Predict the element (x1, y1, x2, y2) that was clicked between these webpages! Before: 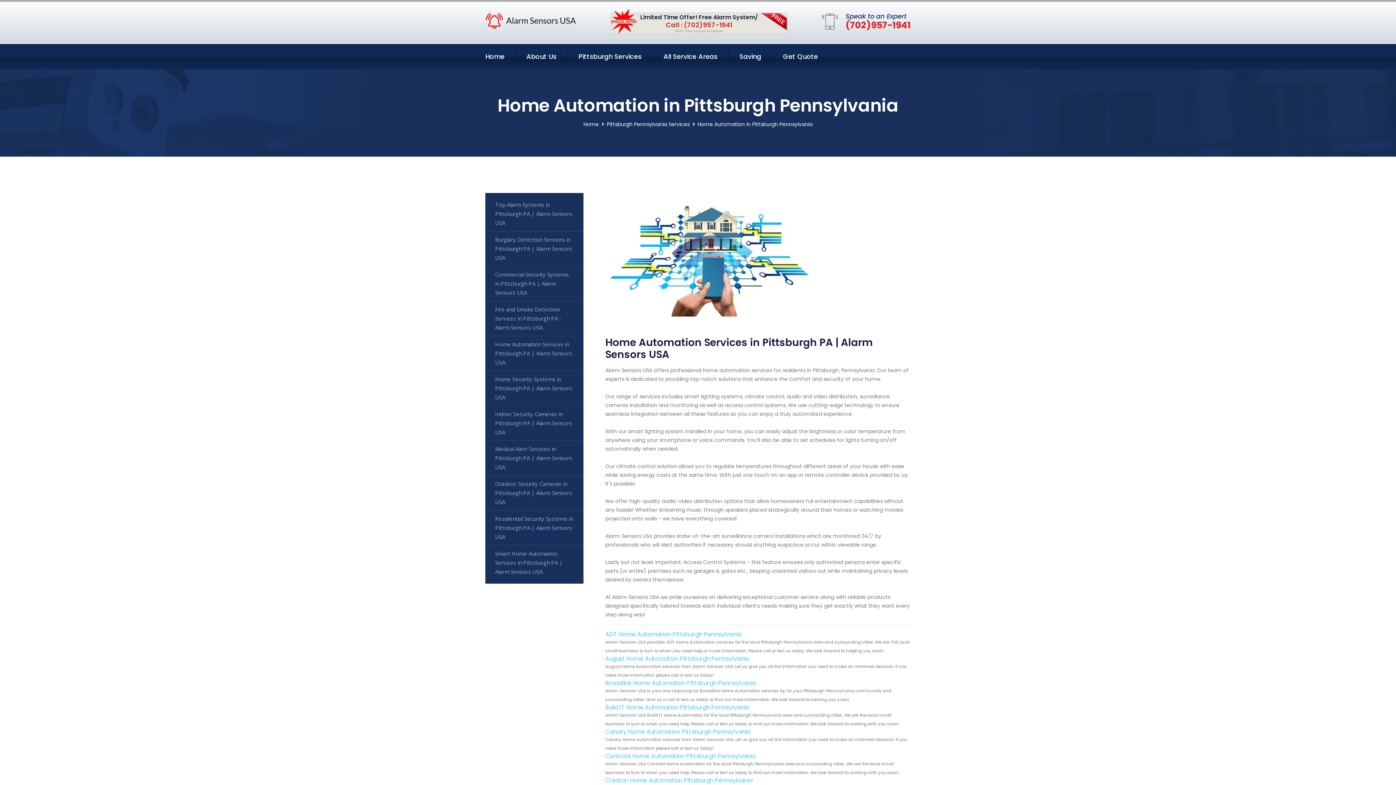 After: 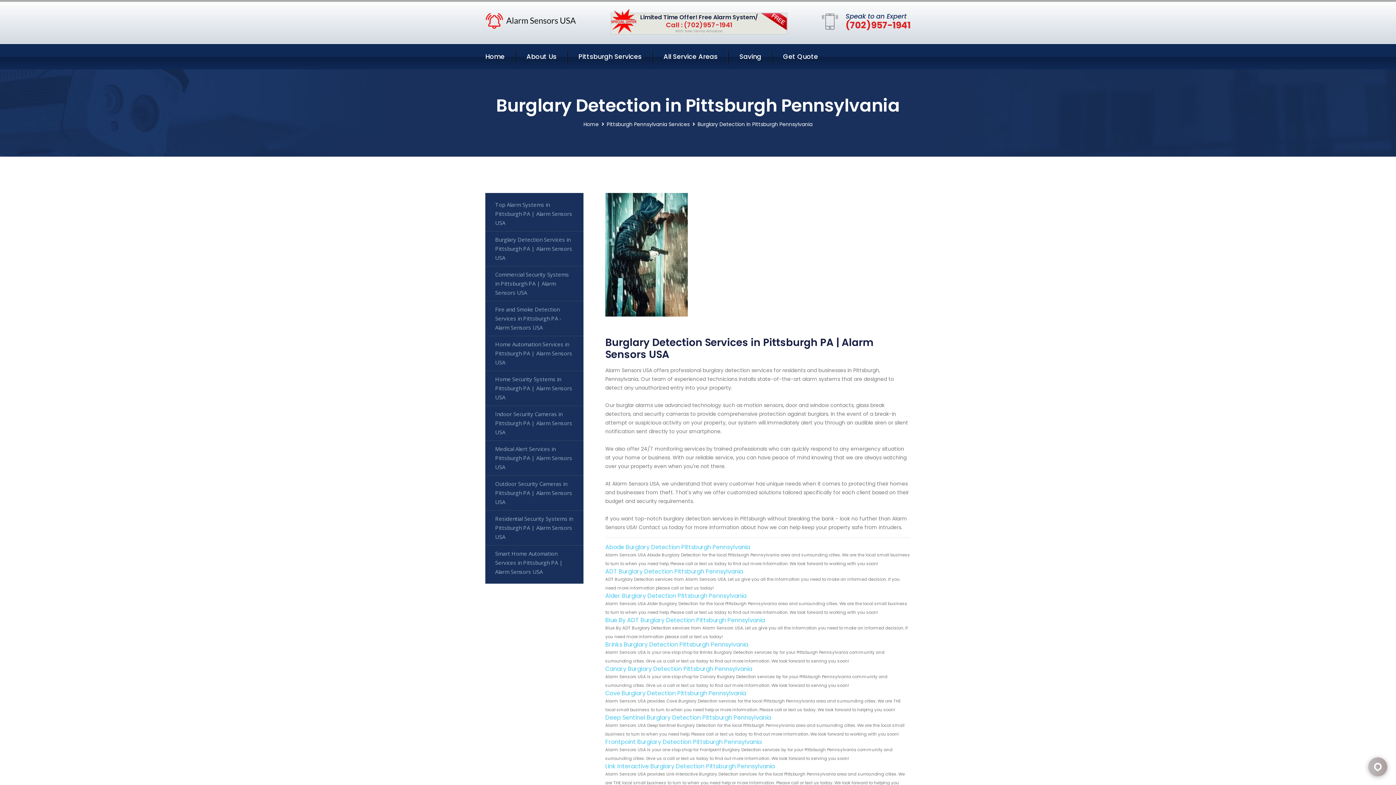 Action: label: Burglary Detection Services in Pittsburgh PA | Alarm Sensors USA bbox: (485, 231, 583, 266)